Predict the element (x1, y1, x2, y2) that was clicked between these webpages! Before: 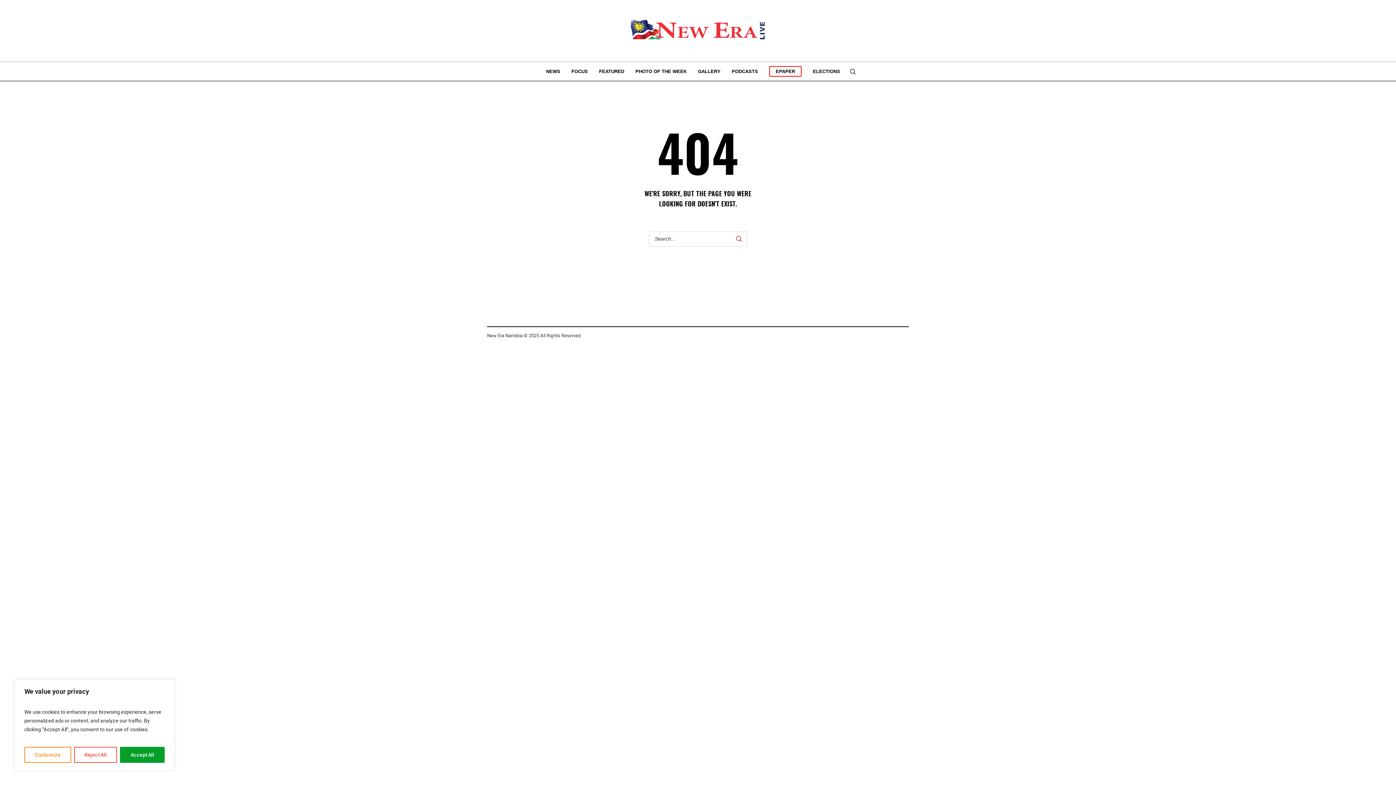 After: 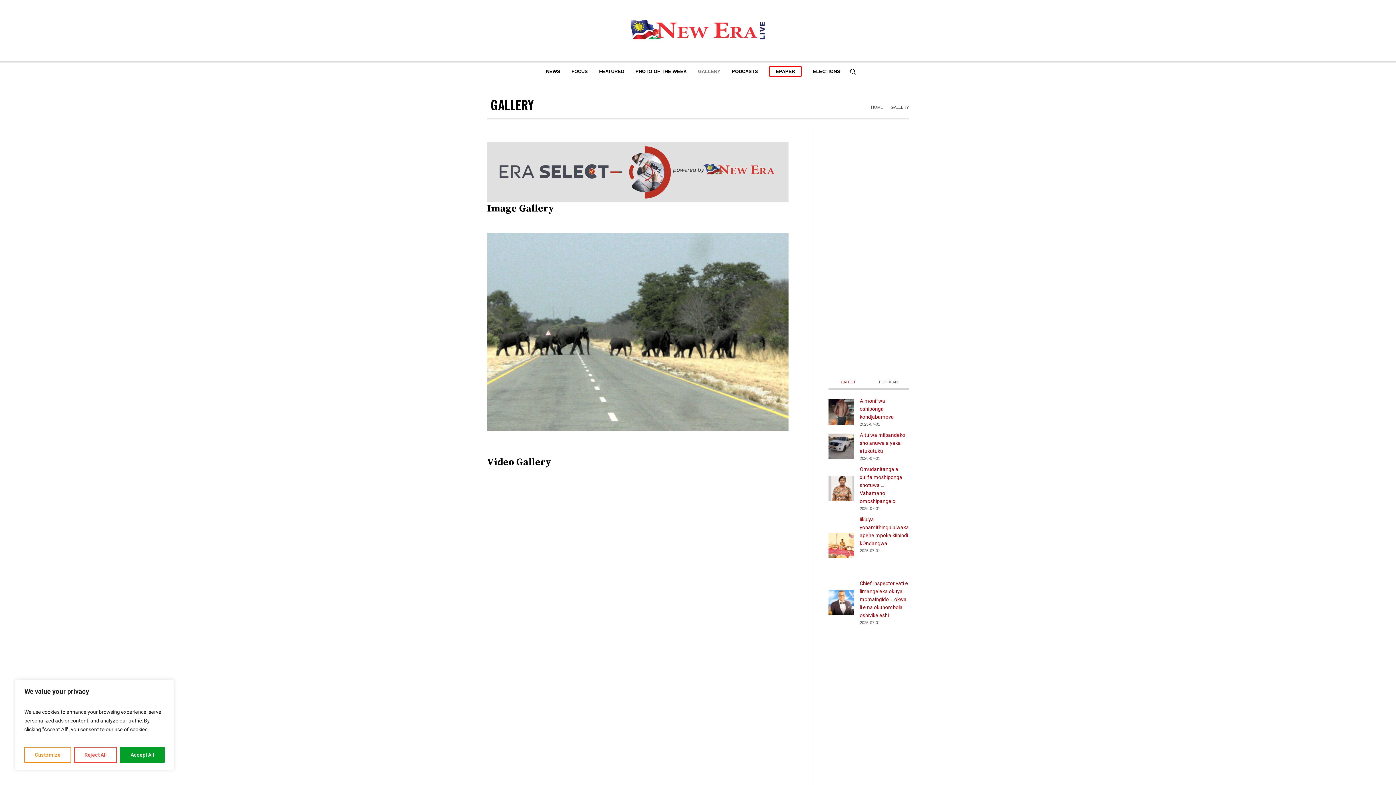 Action: bbox: (692, 62, 726, 80) label: GALLERY